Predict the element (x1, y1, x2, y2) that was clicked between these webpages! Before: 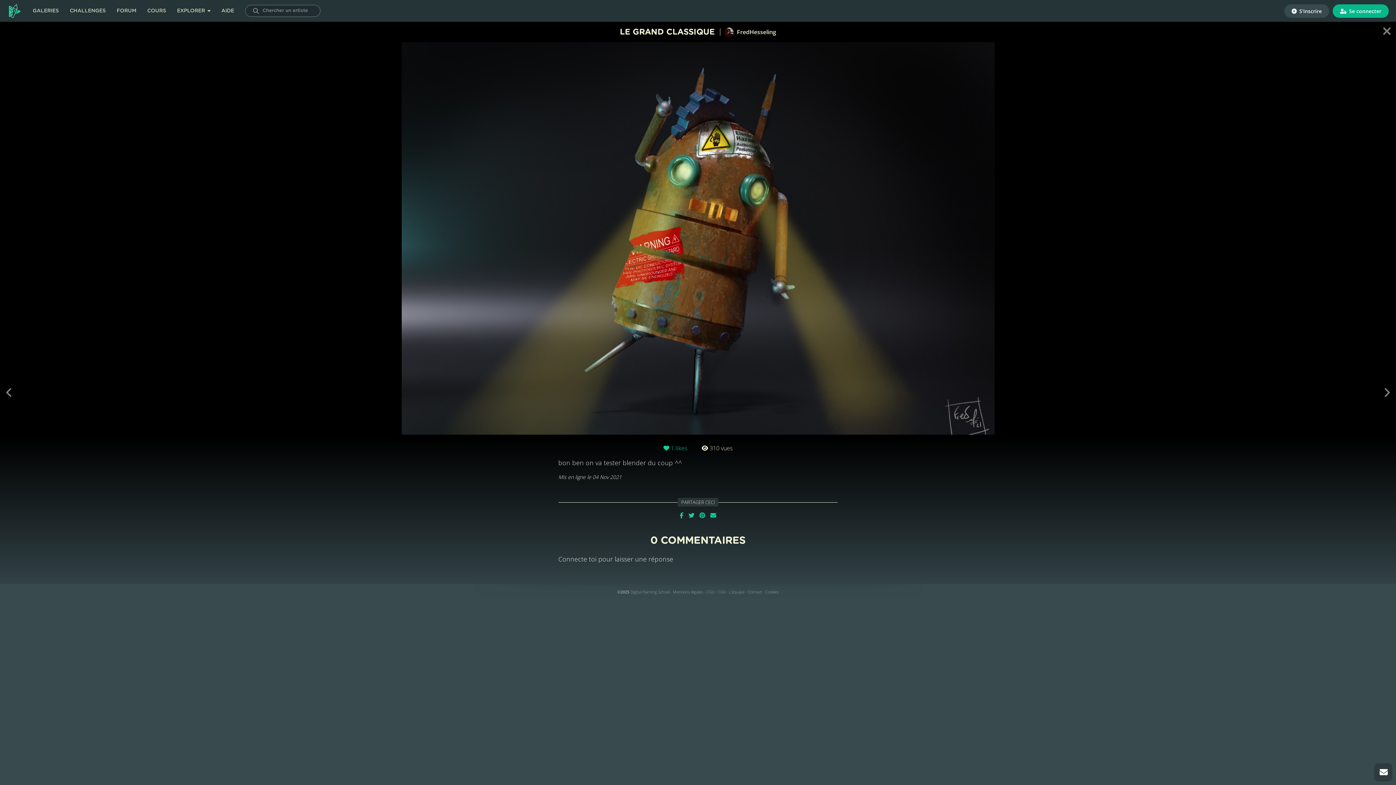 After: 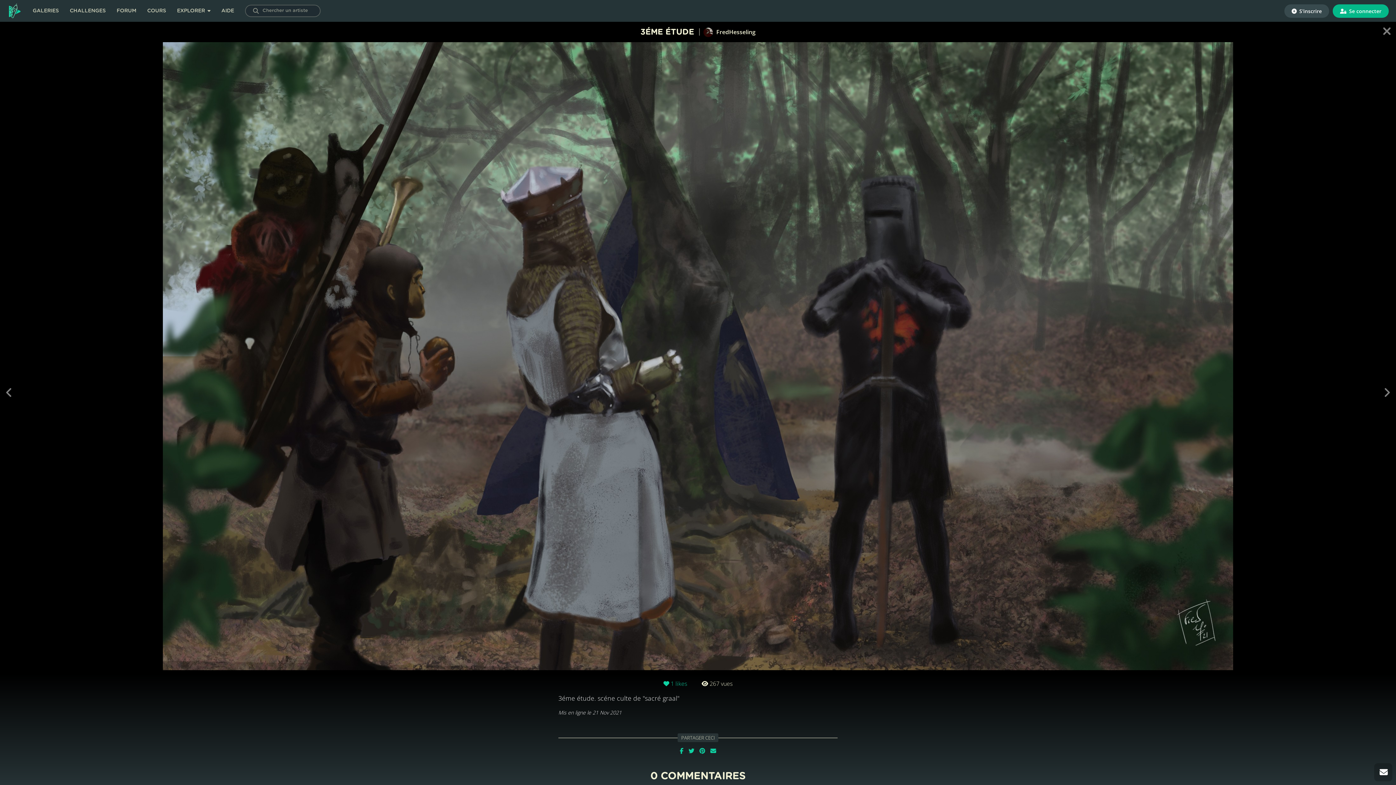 Action: bbox: (0, 383, 18, 401)